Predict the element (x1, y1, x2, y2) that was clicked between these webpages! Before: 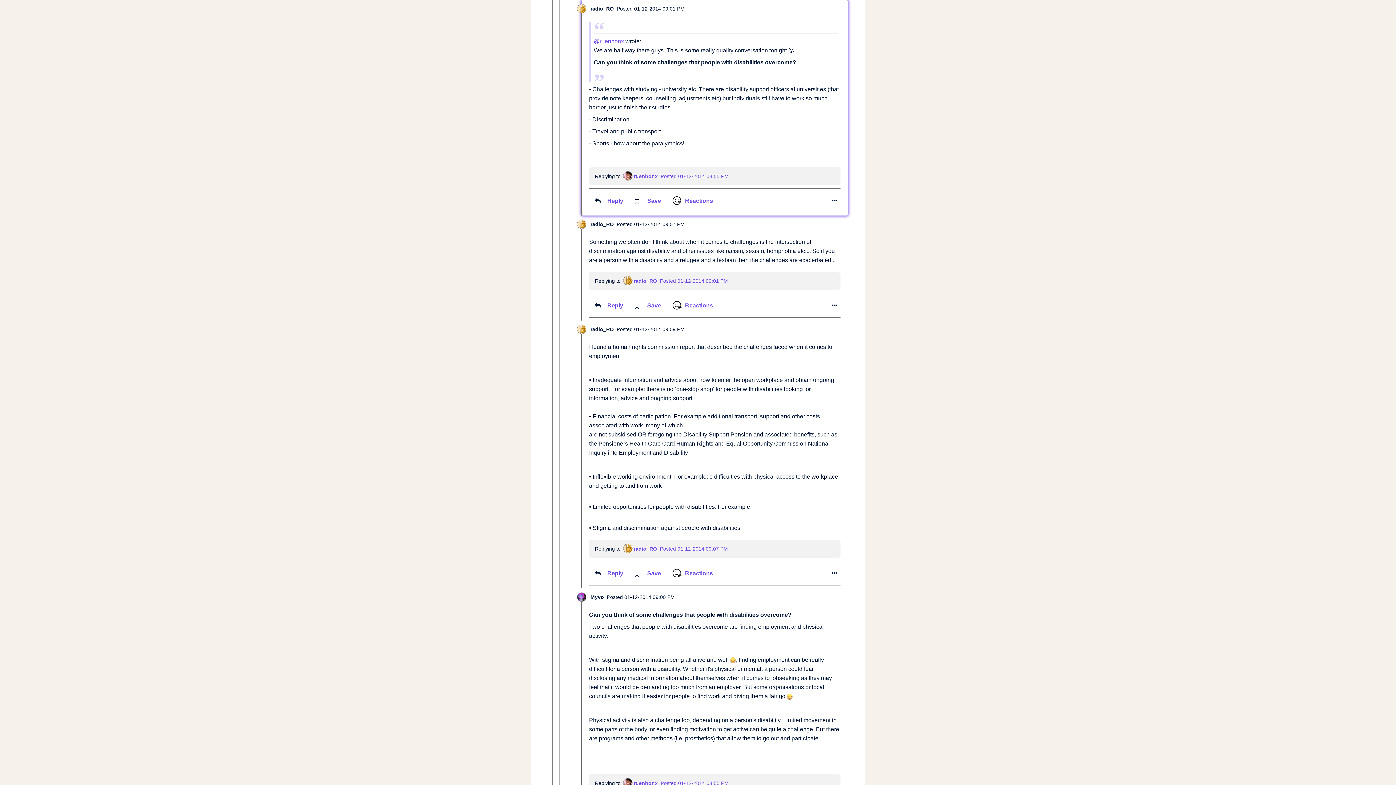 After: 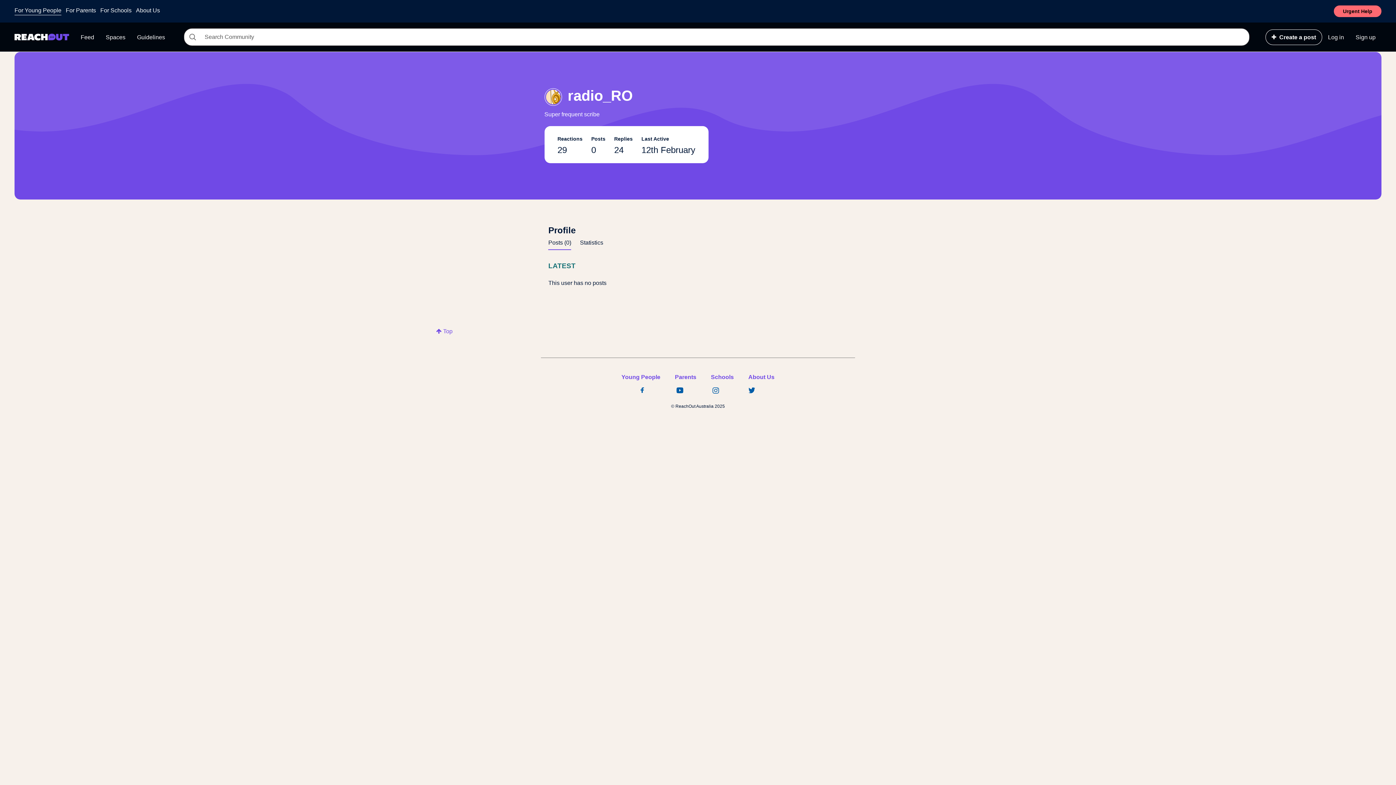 Action: bbox: (577, 325, 586, 333)